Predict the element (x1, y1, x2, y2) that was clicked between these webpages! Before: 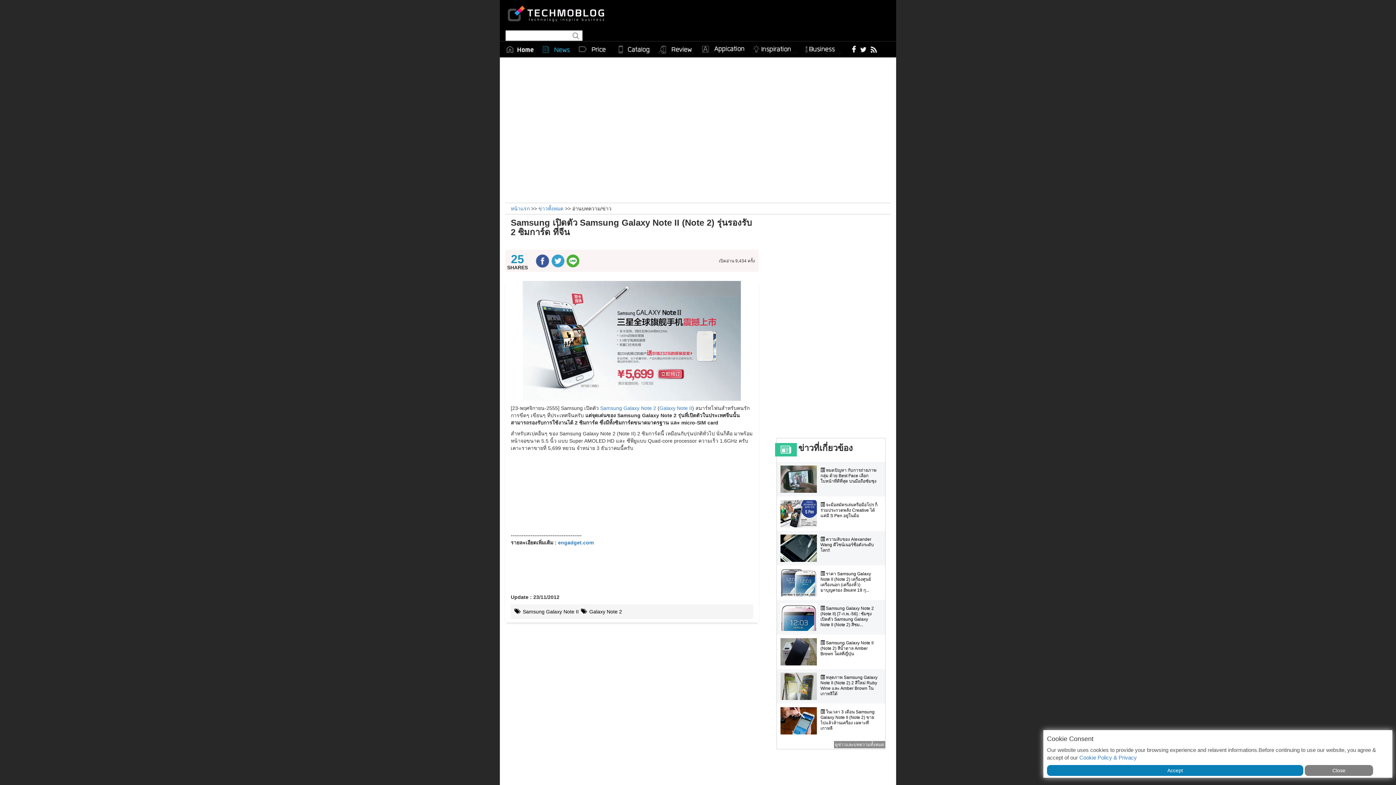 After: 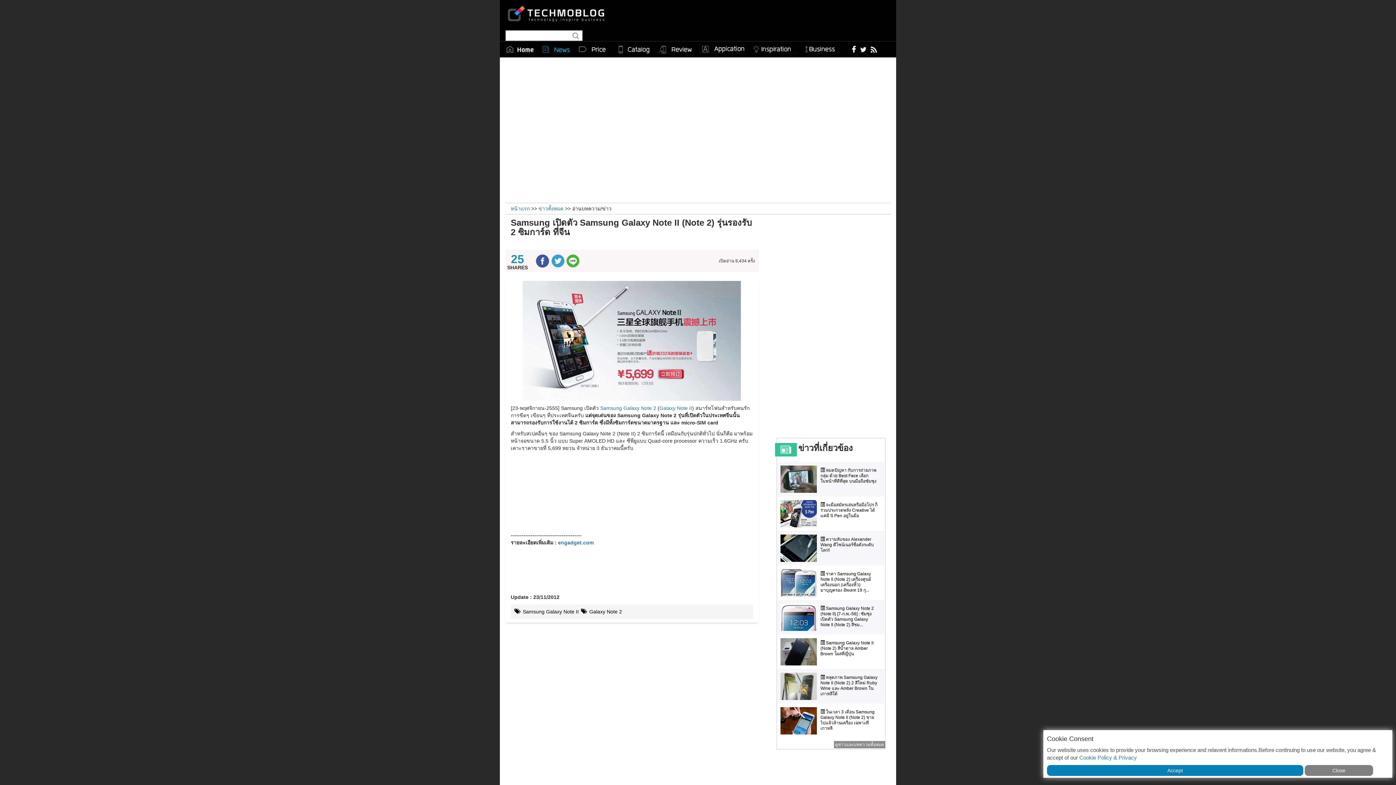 Action: bbox: (780, 604, 820, 631)